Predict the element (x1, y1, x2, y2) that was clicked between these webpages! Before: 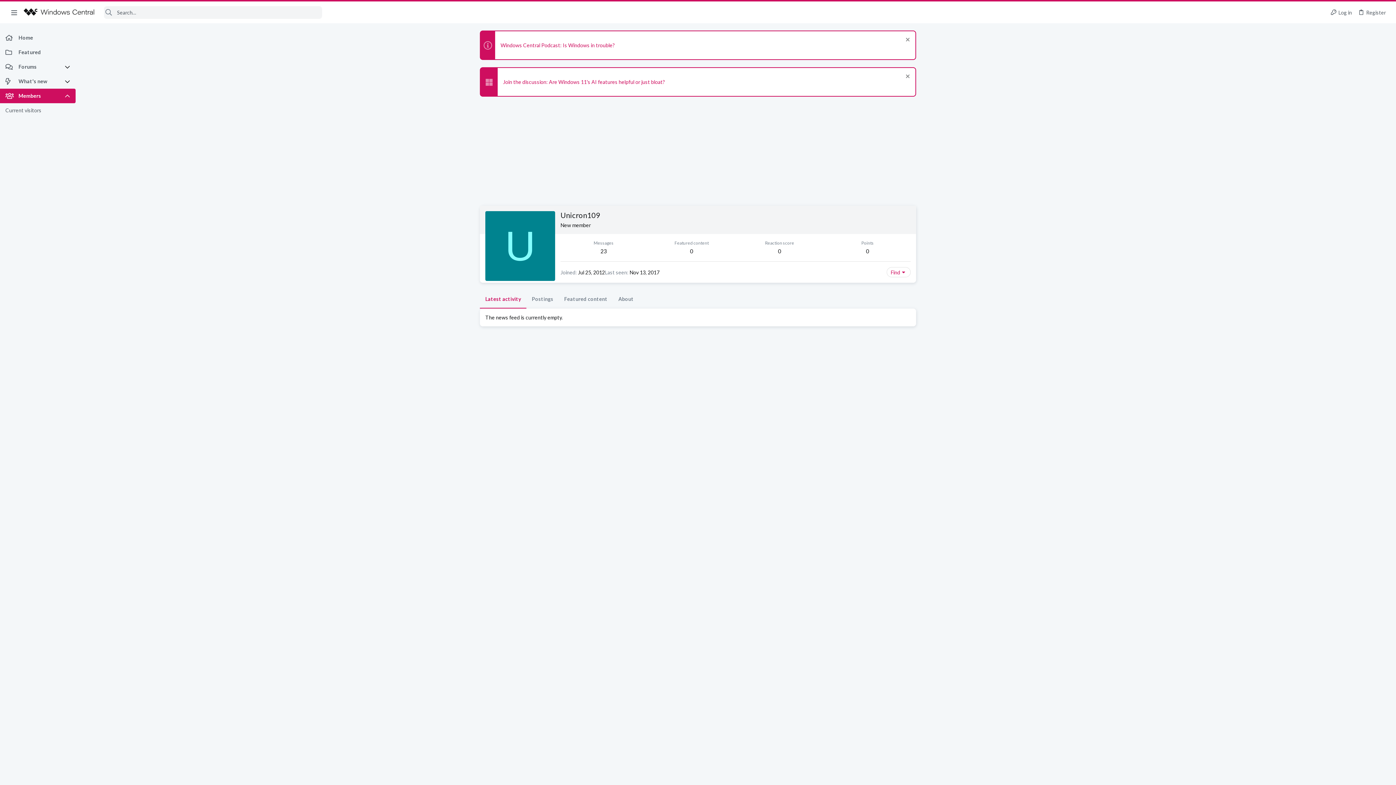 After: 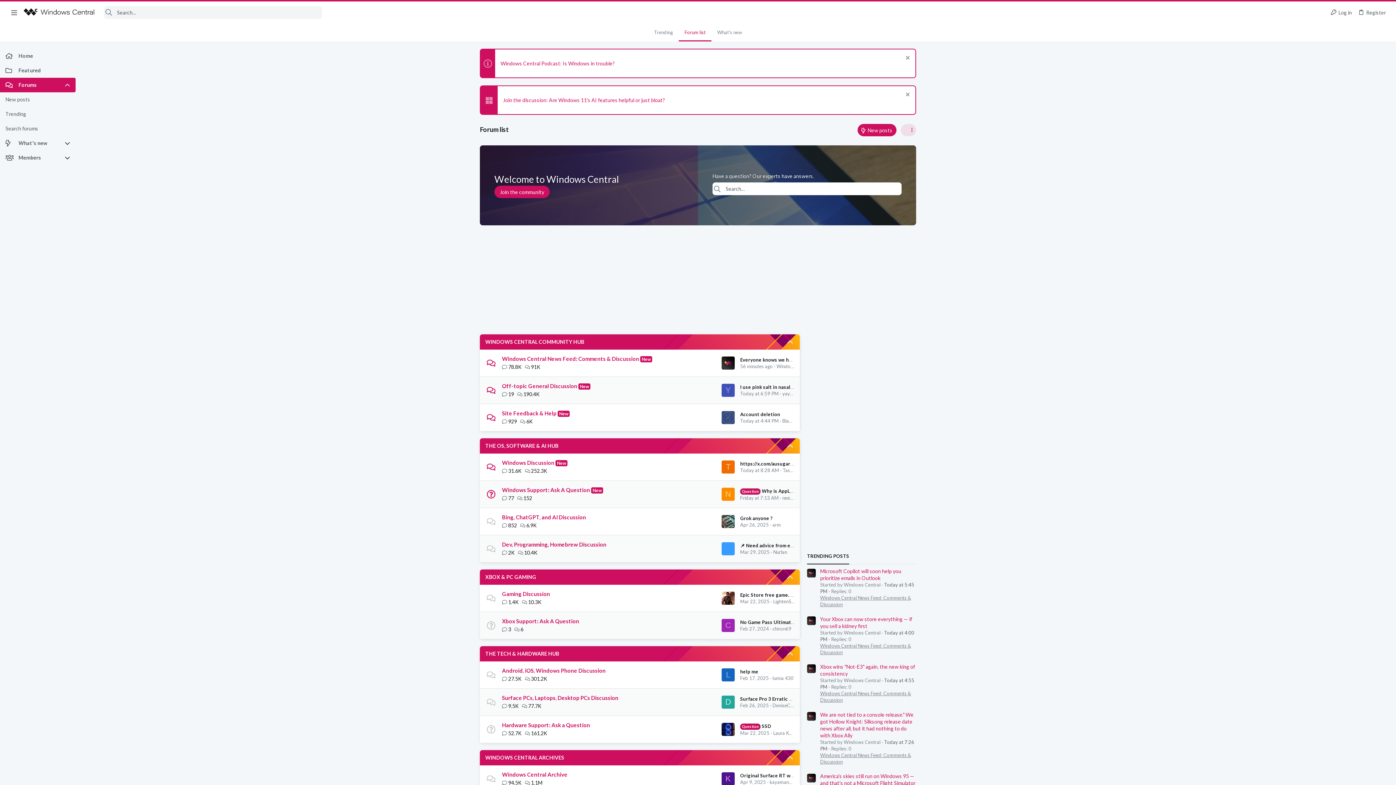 Action: label: Home bbox: (0, 30, 75, 45)